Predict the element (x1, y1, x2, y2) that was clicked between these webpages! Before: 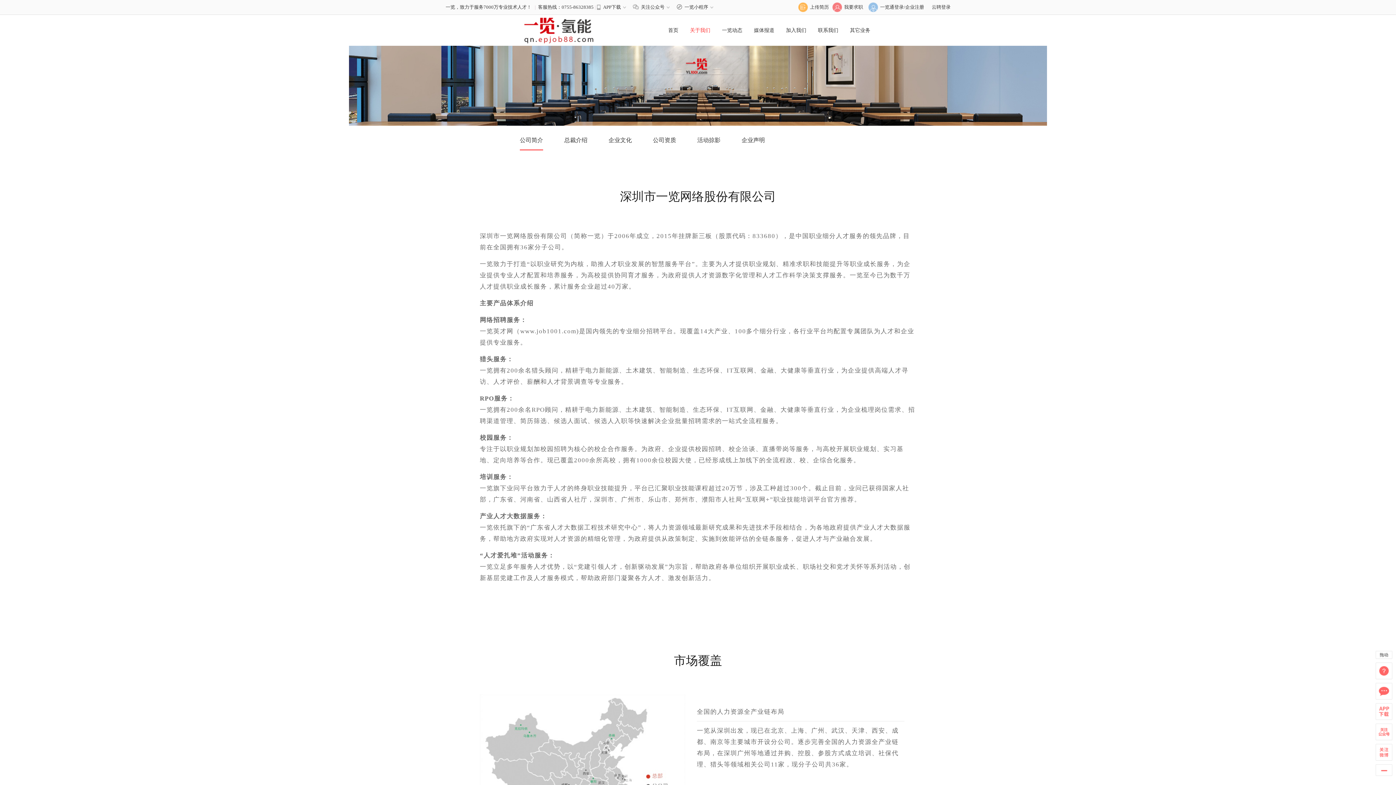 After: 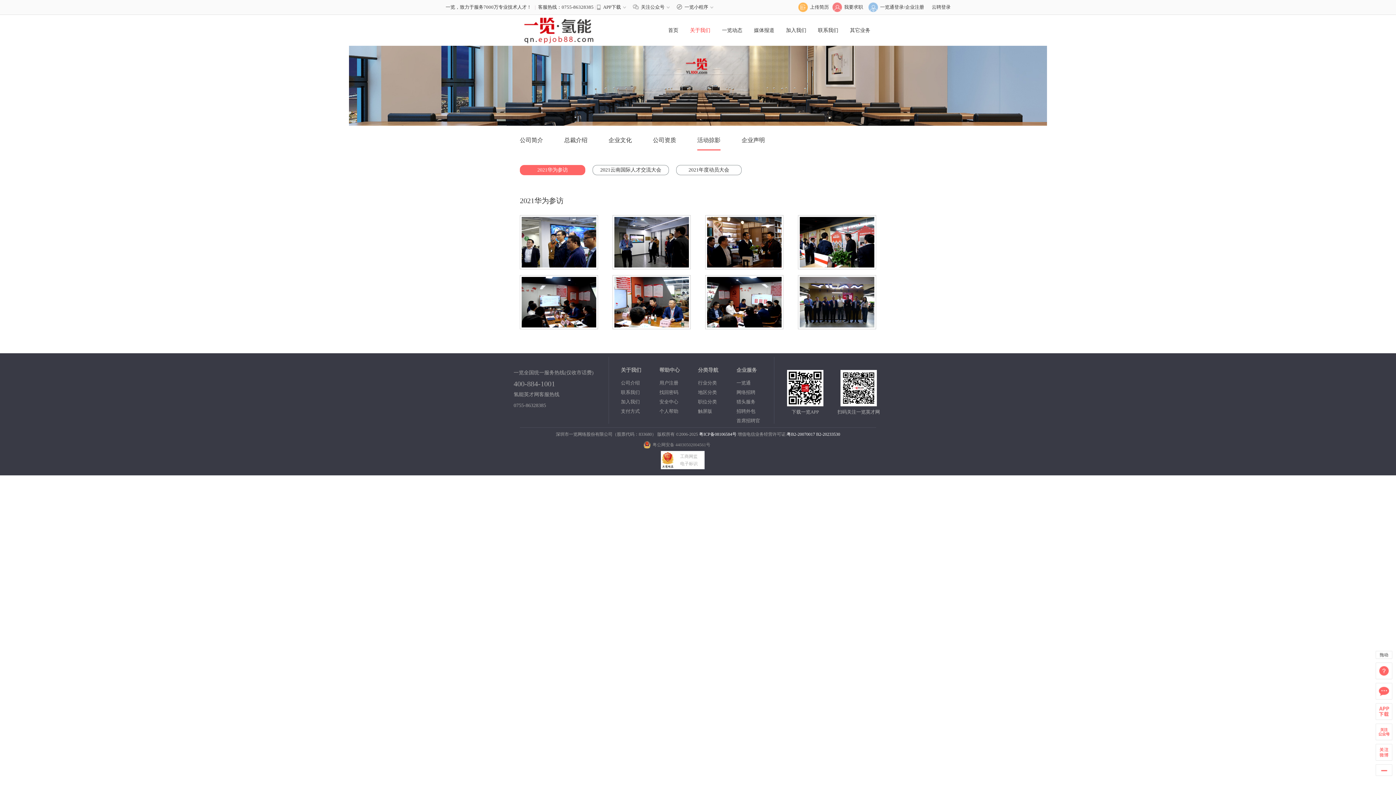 Action: bbox: (697, 137, 720, 143) label: 活动掠影